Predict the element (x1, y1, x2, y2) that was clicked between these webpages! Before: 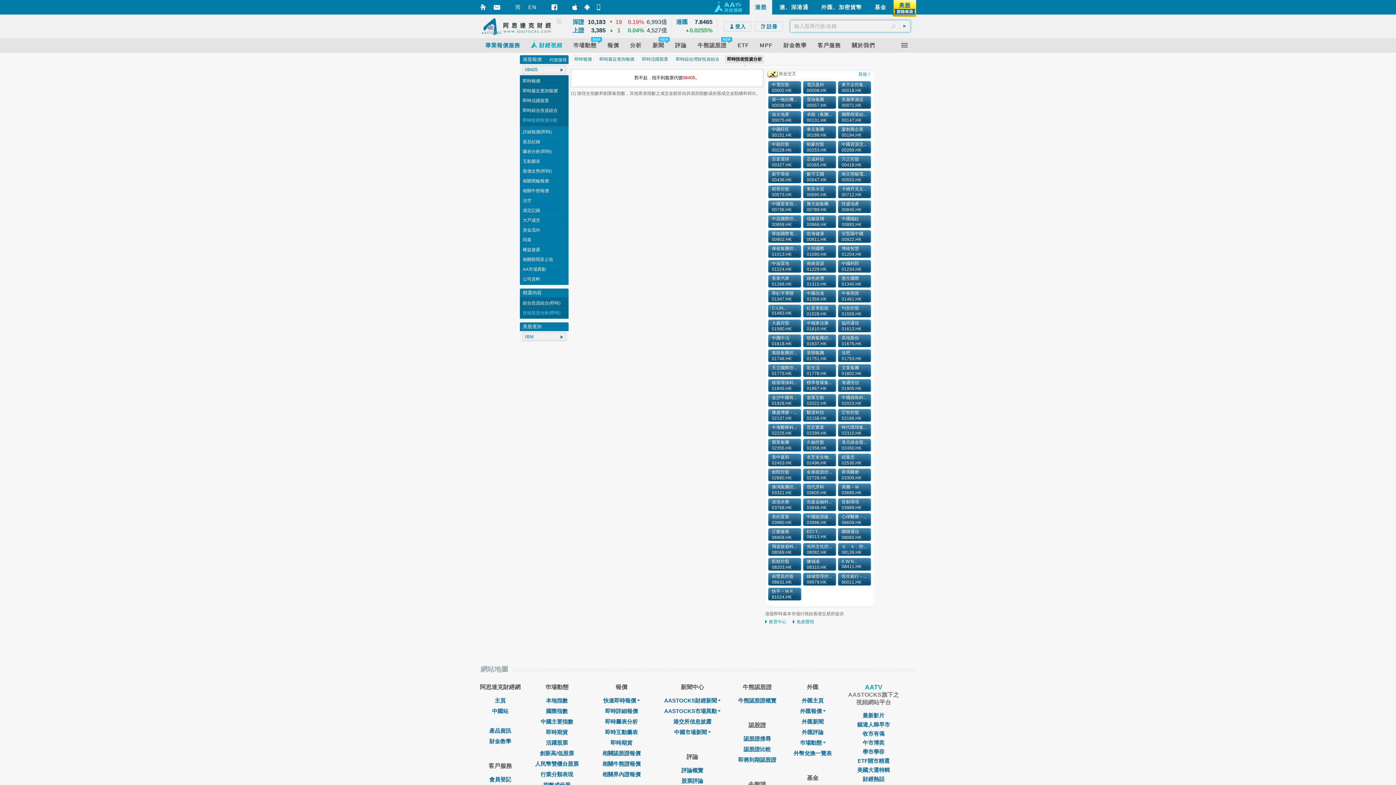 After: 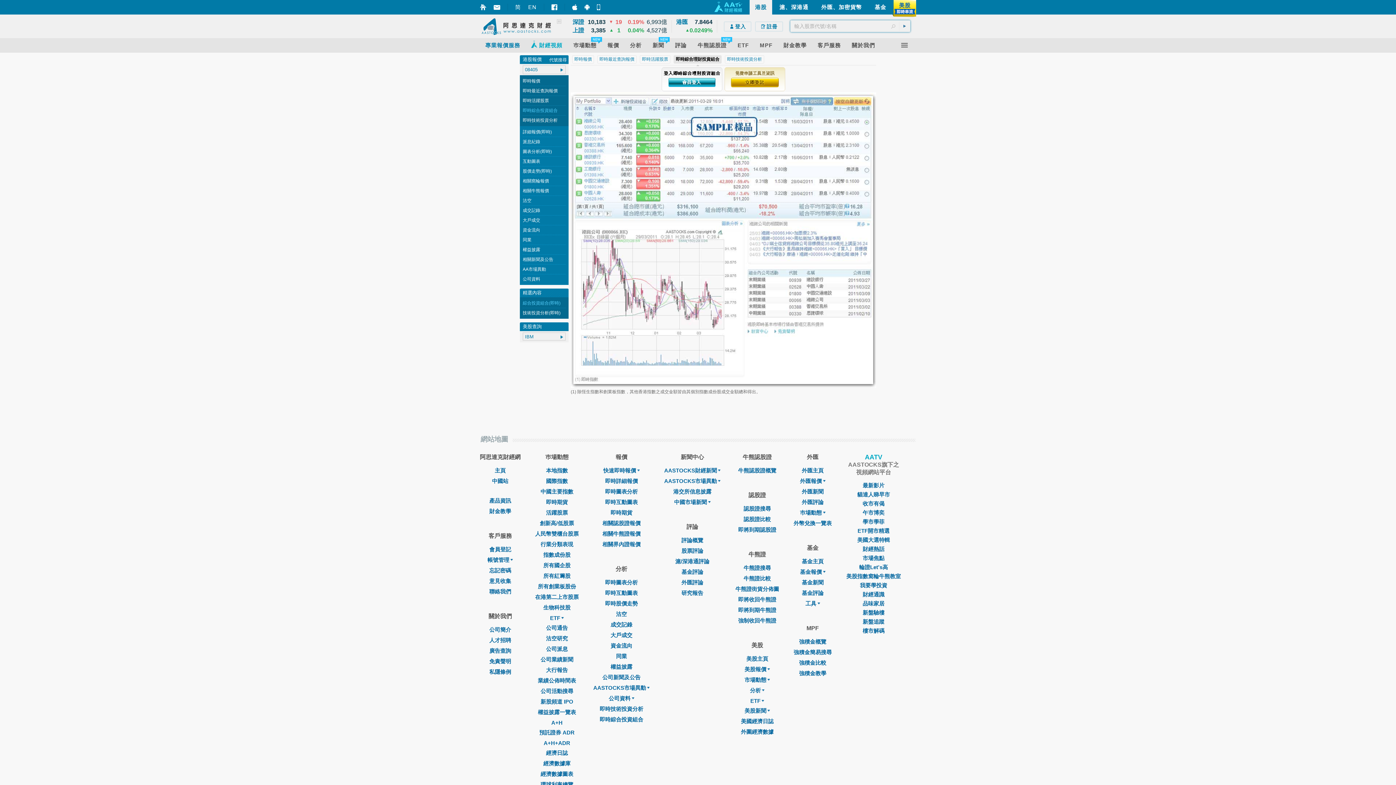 Action: bbox: (673, 55, 725, 63) label: 即時綜合理財投資組合